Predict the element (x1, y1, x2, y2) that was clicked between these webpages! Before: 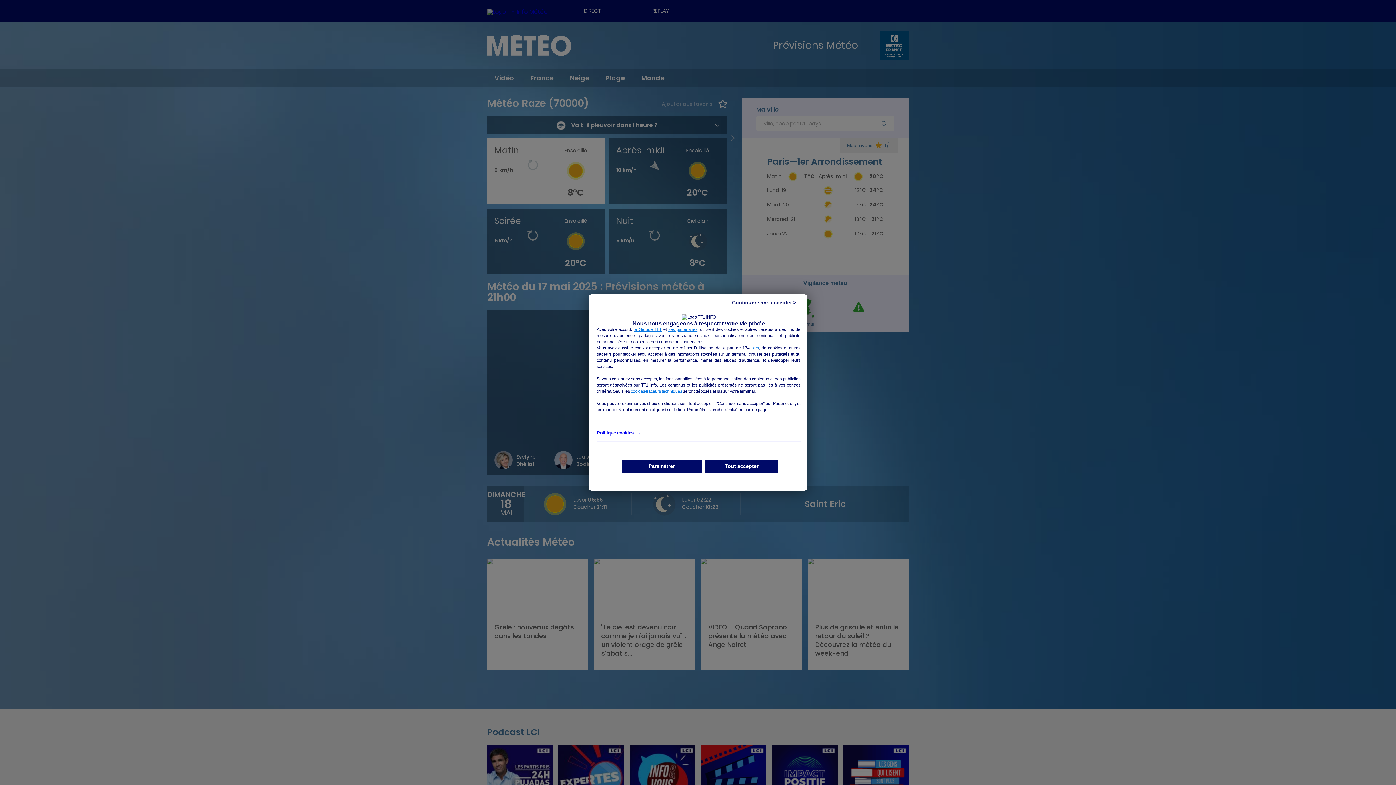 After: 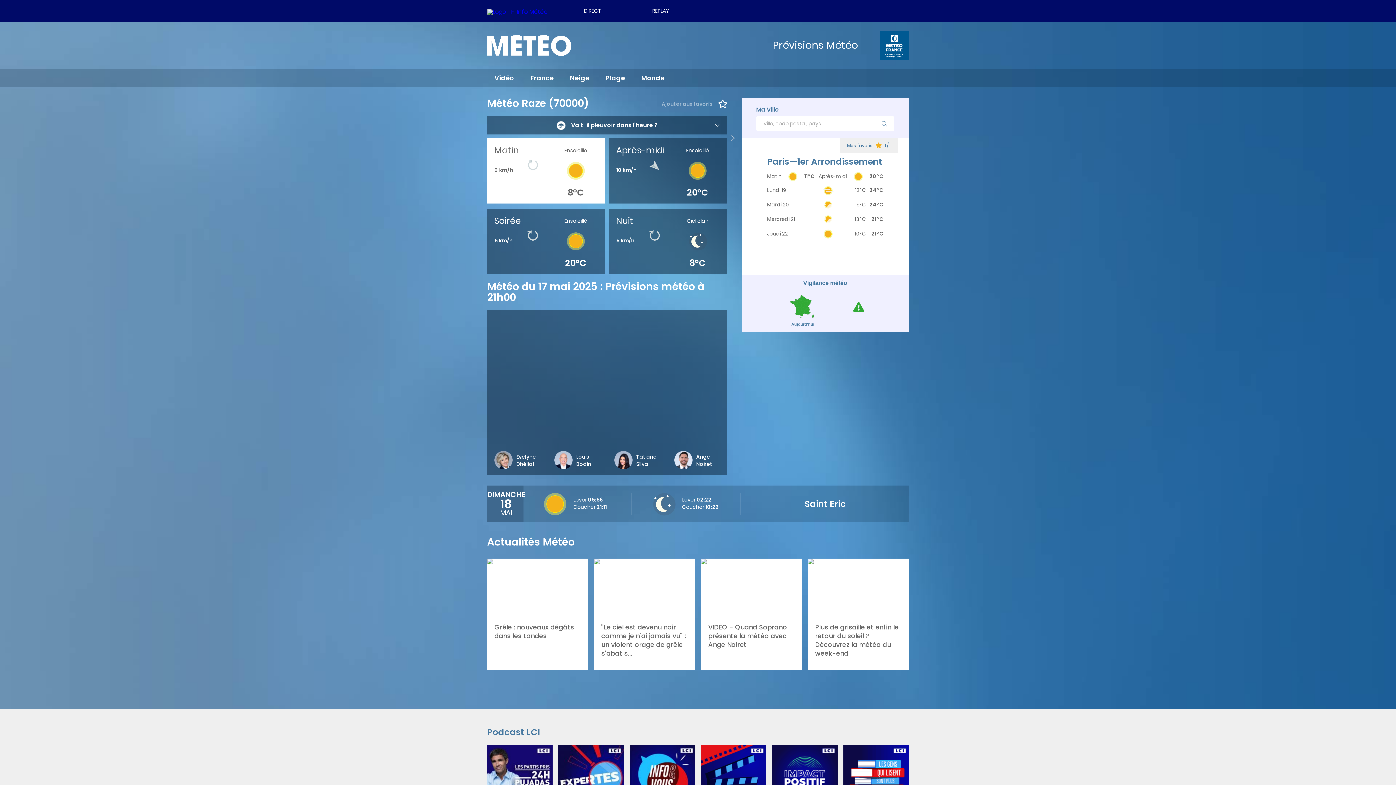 Action: label: Tout accepter bbox: (705, 460, 778, 472)